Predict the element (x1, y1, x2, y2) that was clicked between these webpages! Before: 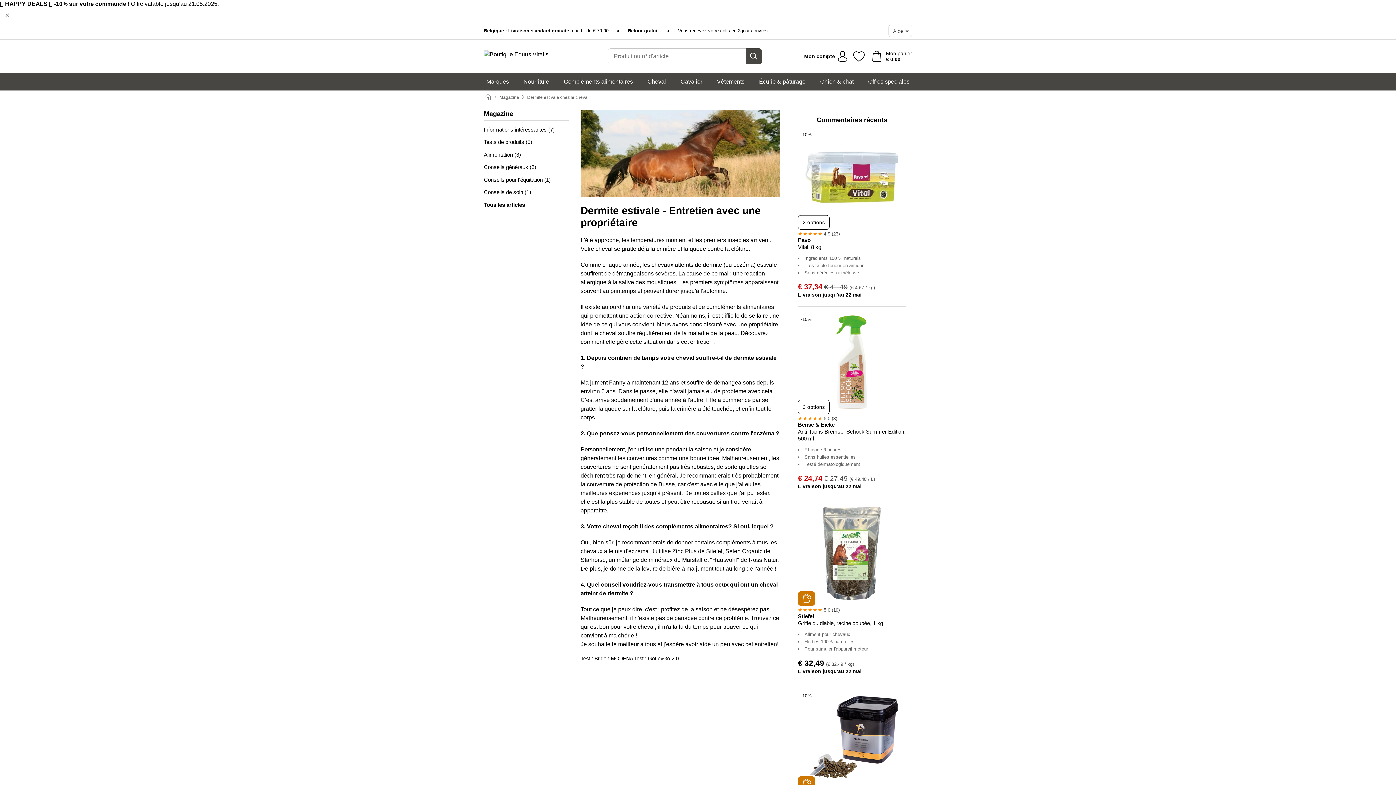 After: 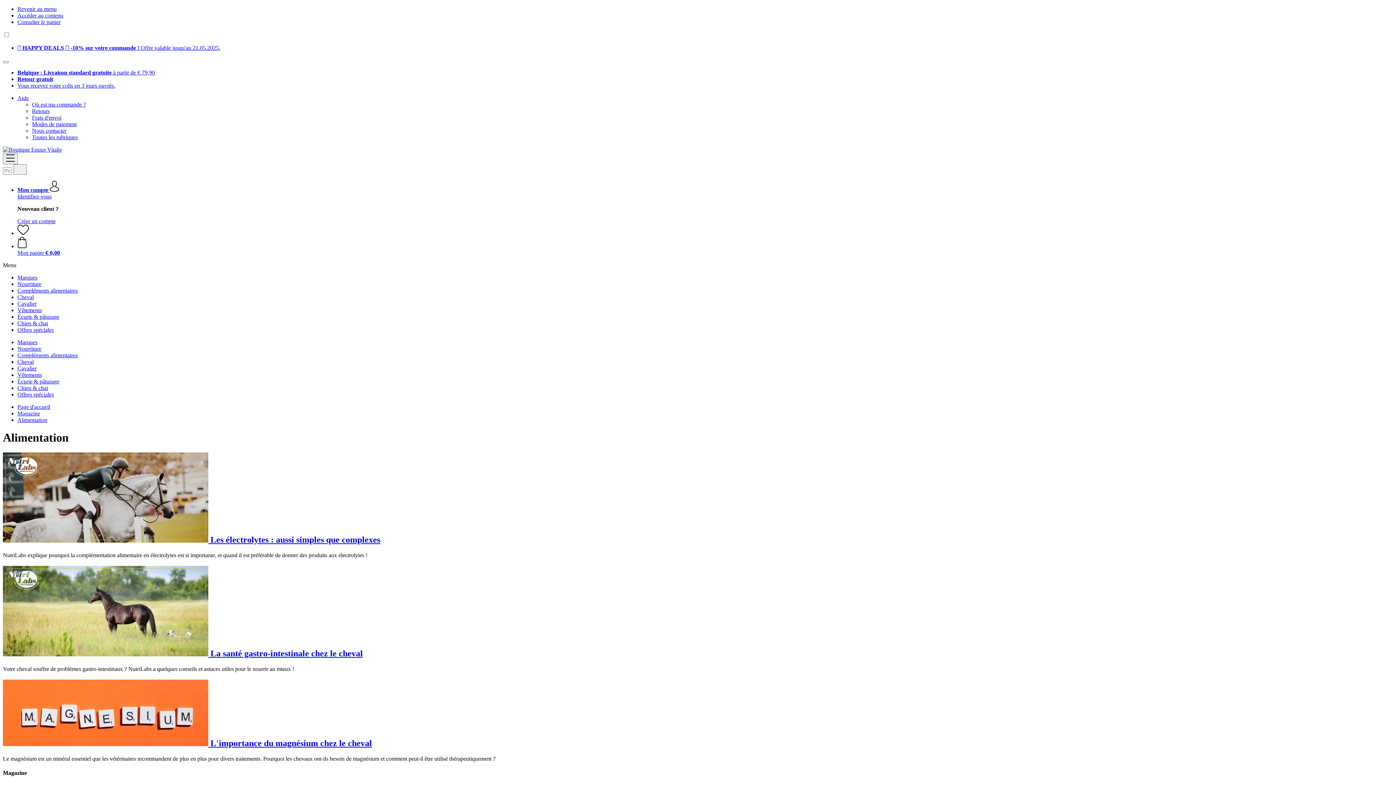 Action: bbox: (484, 150, 569, 158) label: Alimentation (3)